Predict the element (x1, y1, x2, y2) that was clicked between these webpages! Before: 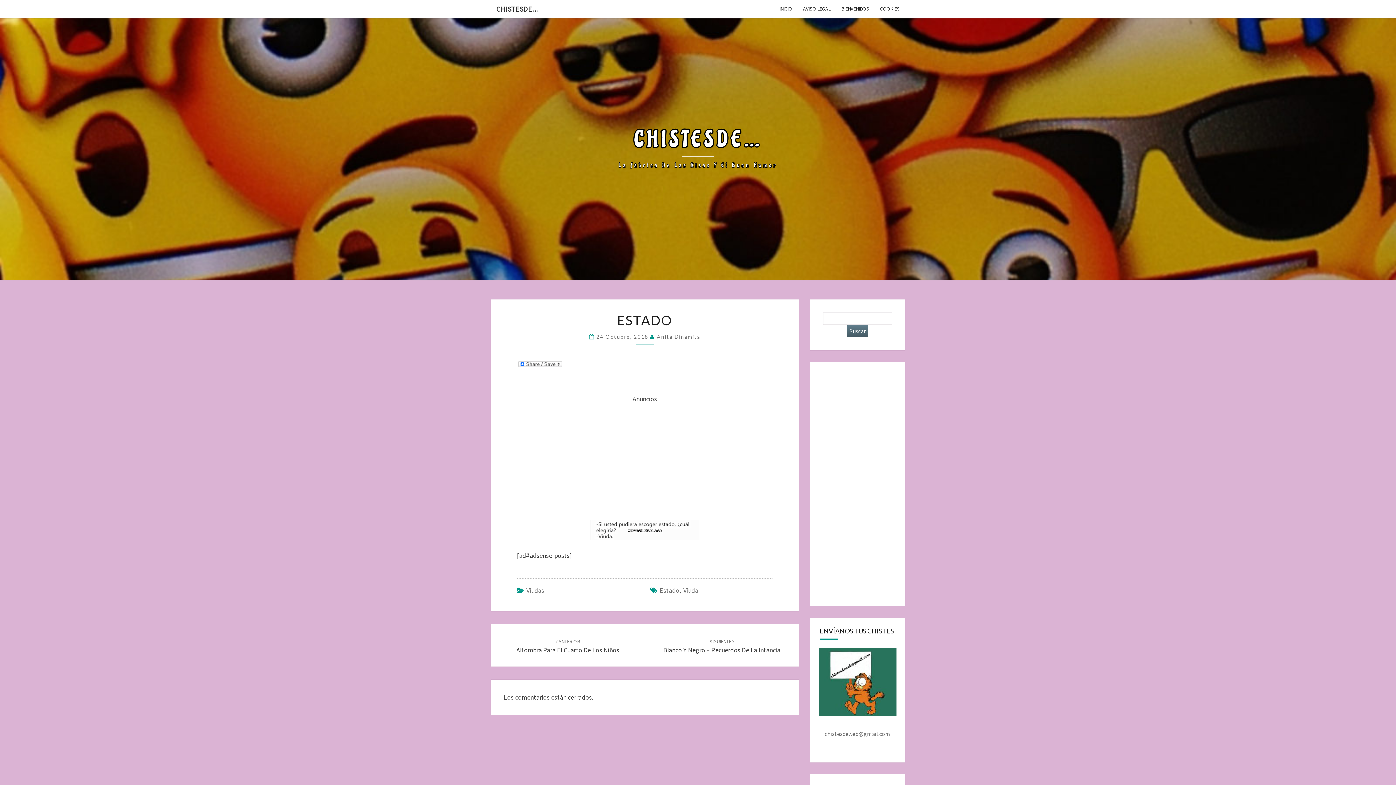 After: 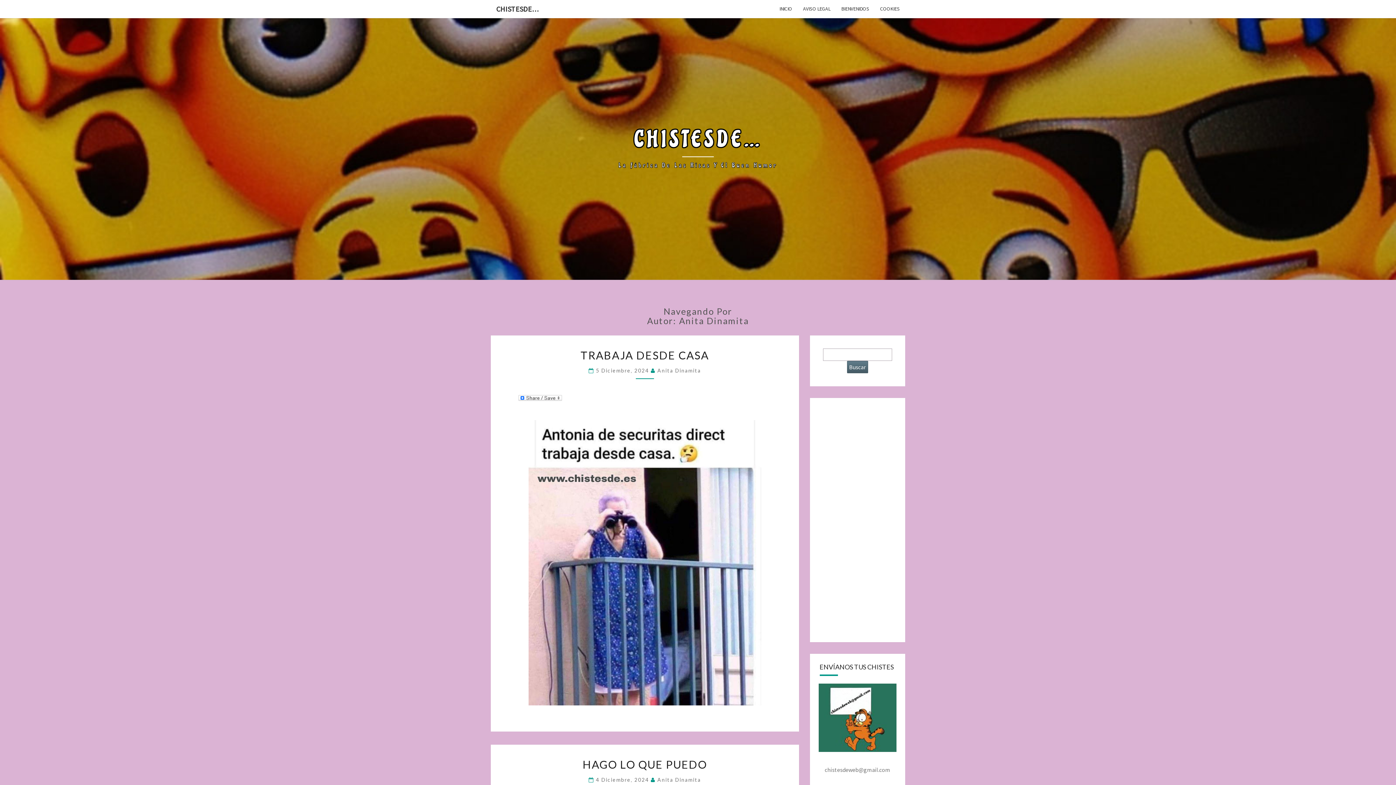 Action: bbox: (657, 333, 700, 340) label: Anita Dinamita